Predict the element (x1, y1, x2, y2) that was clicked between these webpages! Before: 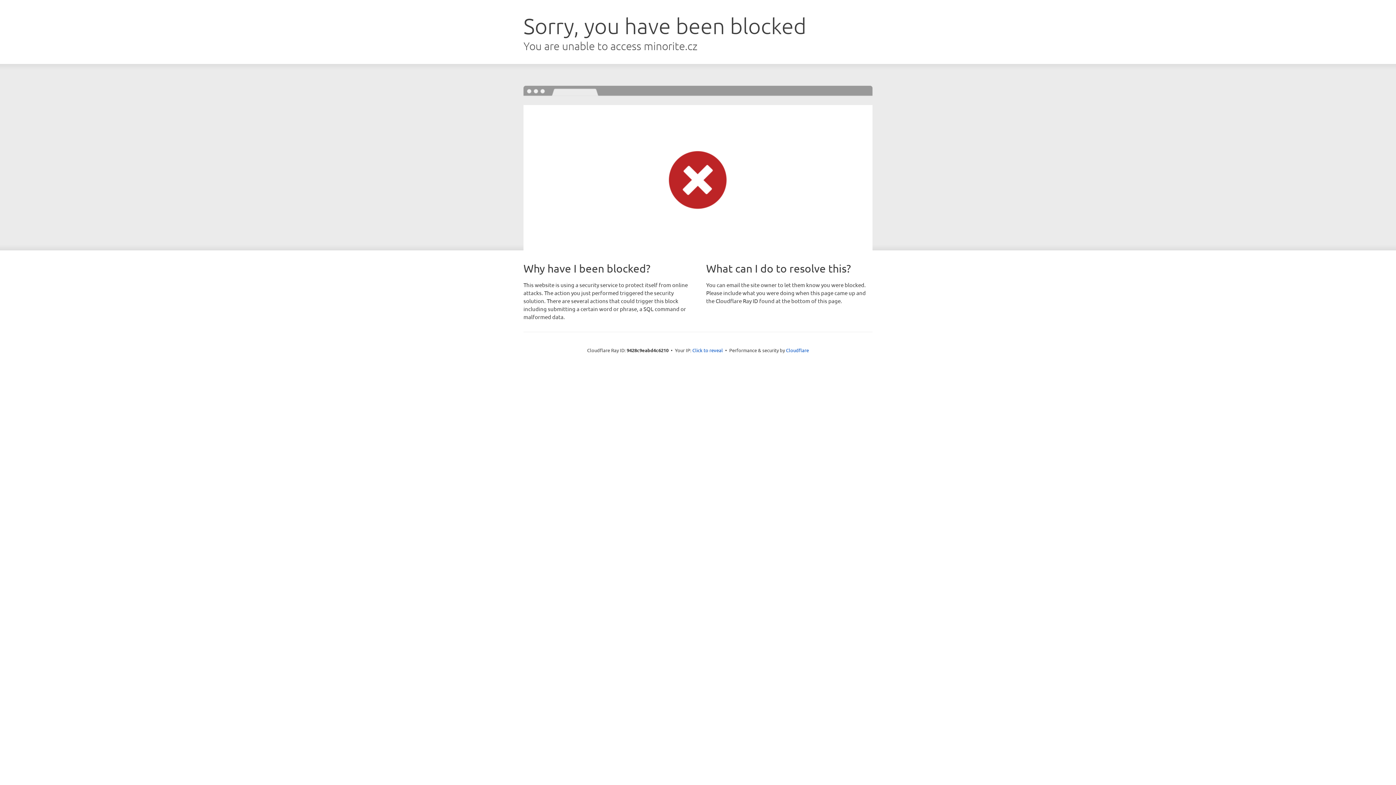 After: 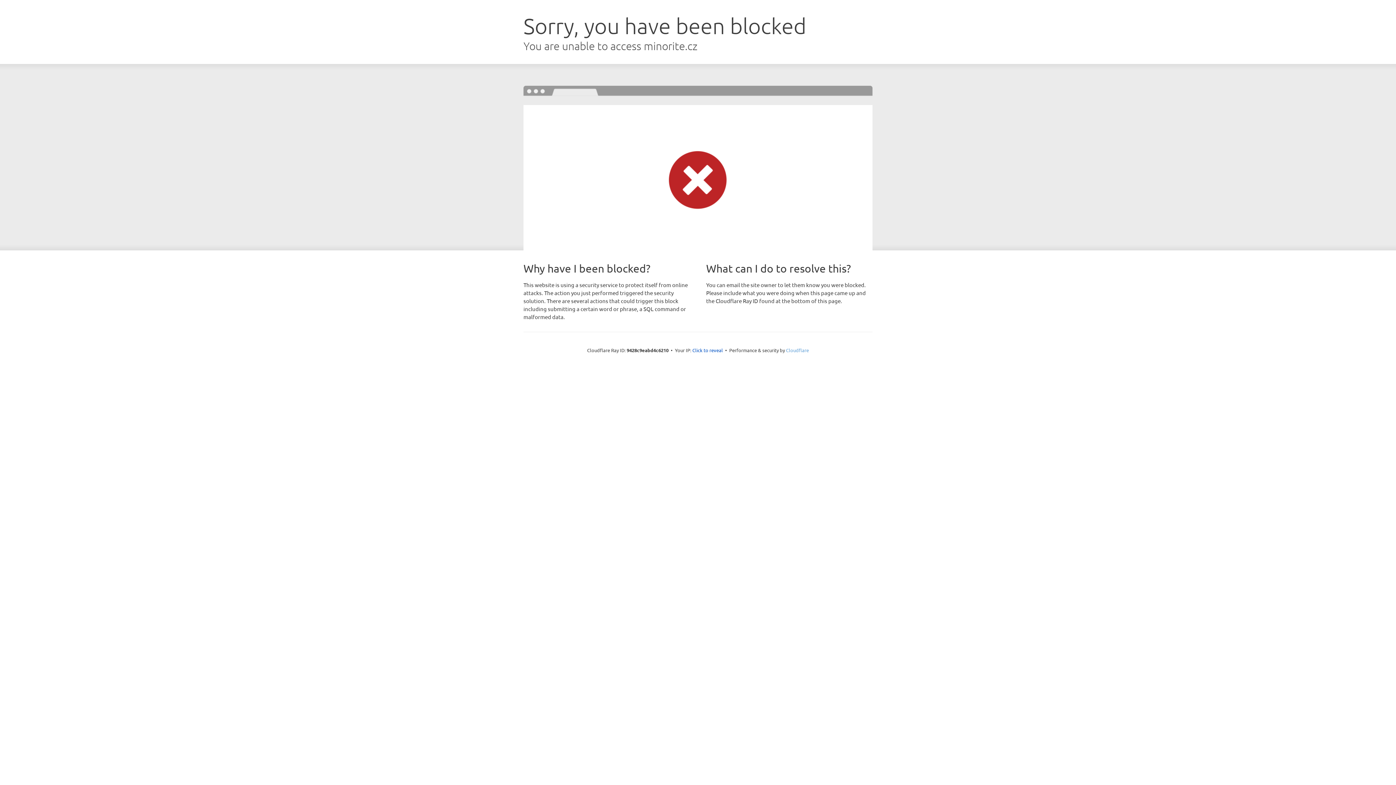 Action: label: Cloudflare bbox: (786, 347, 809, 353)